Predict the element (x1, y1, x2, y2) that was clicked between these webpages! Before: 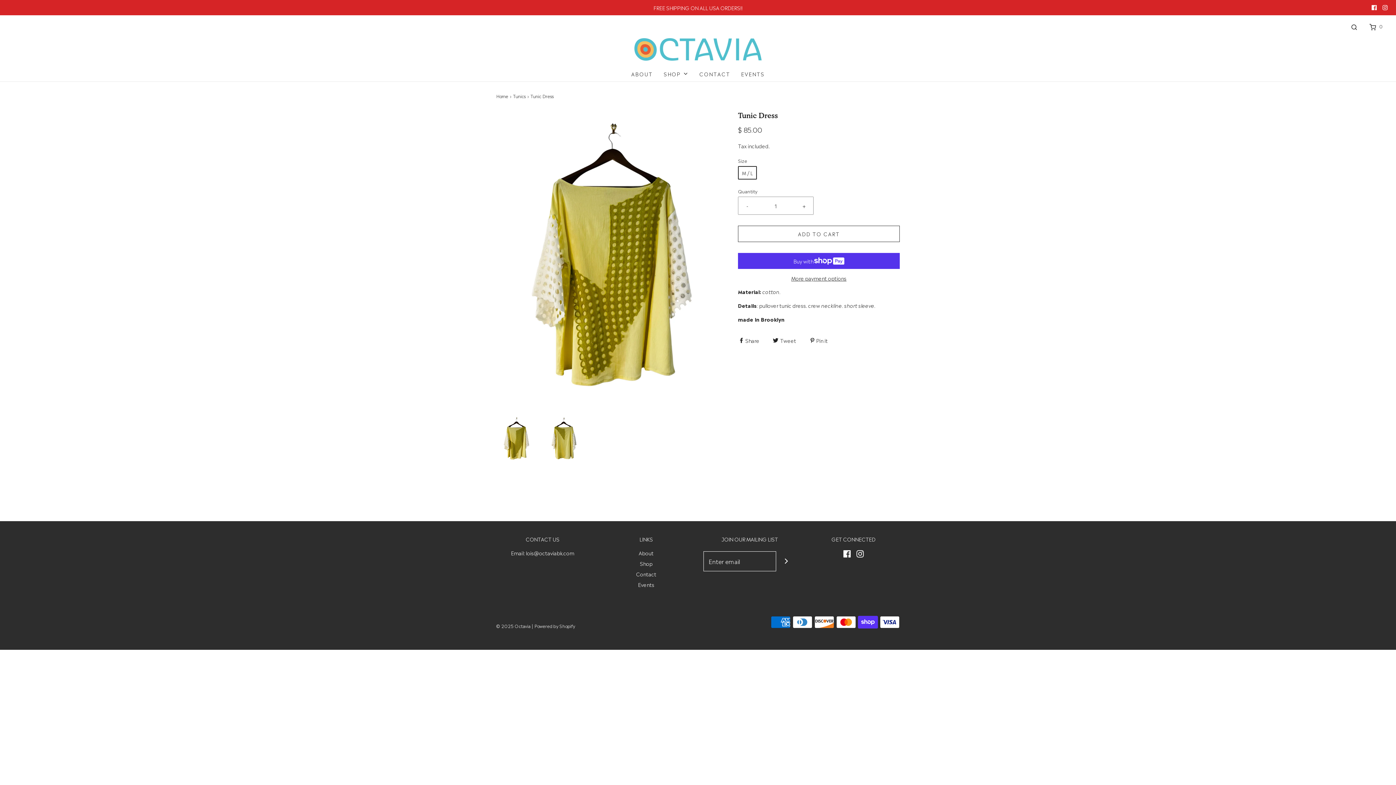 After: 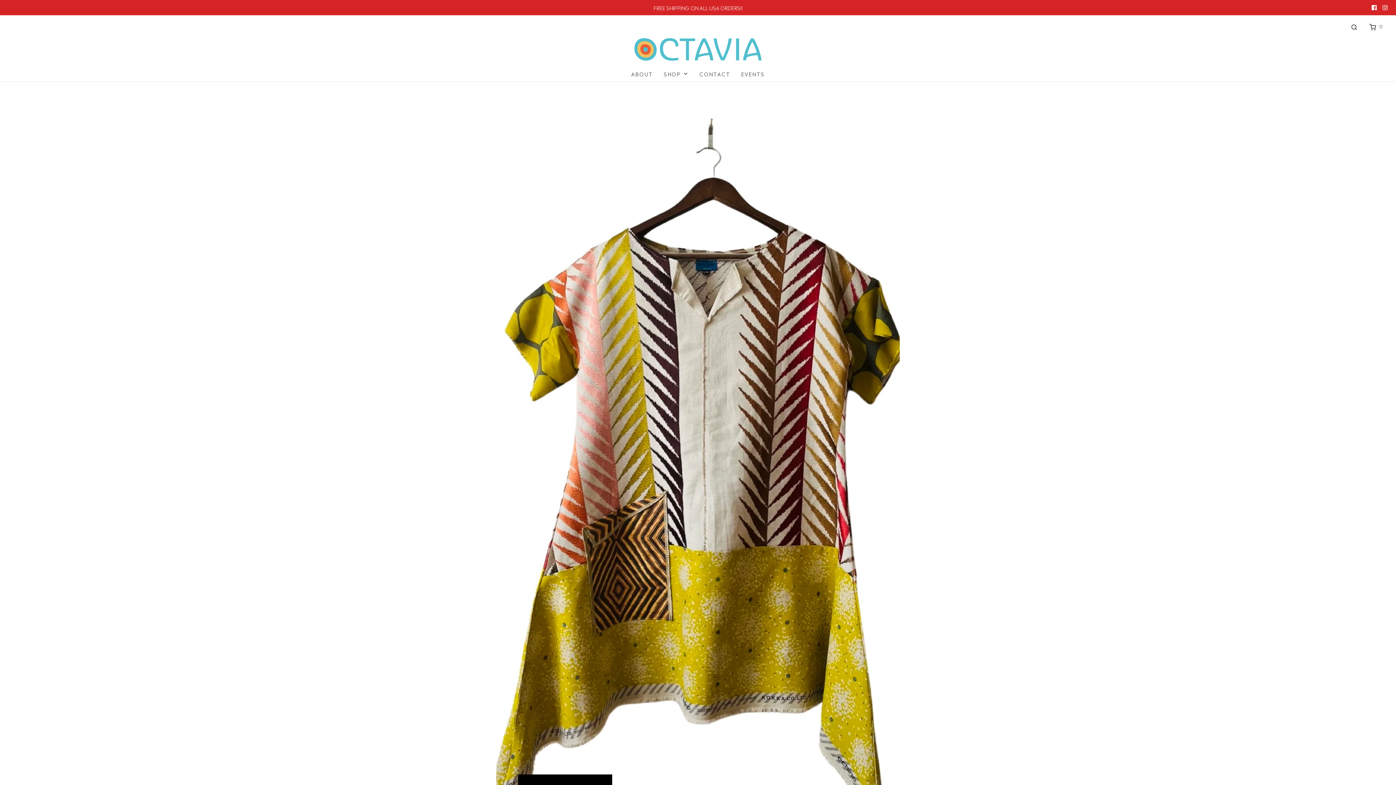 Action: bbox: (496, 92, 510, 99) label: Home